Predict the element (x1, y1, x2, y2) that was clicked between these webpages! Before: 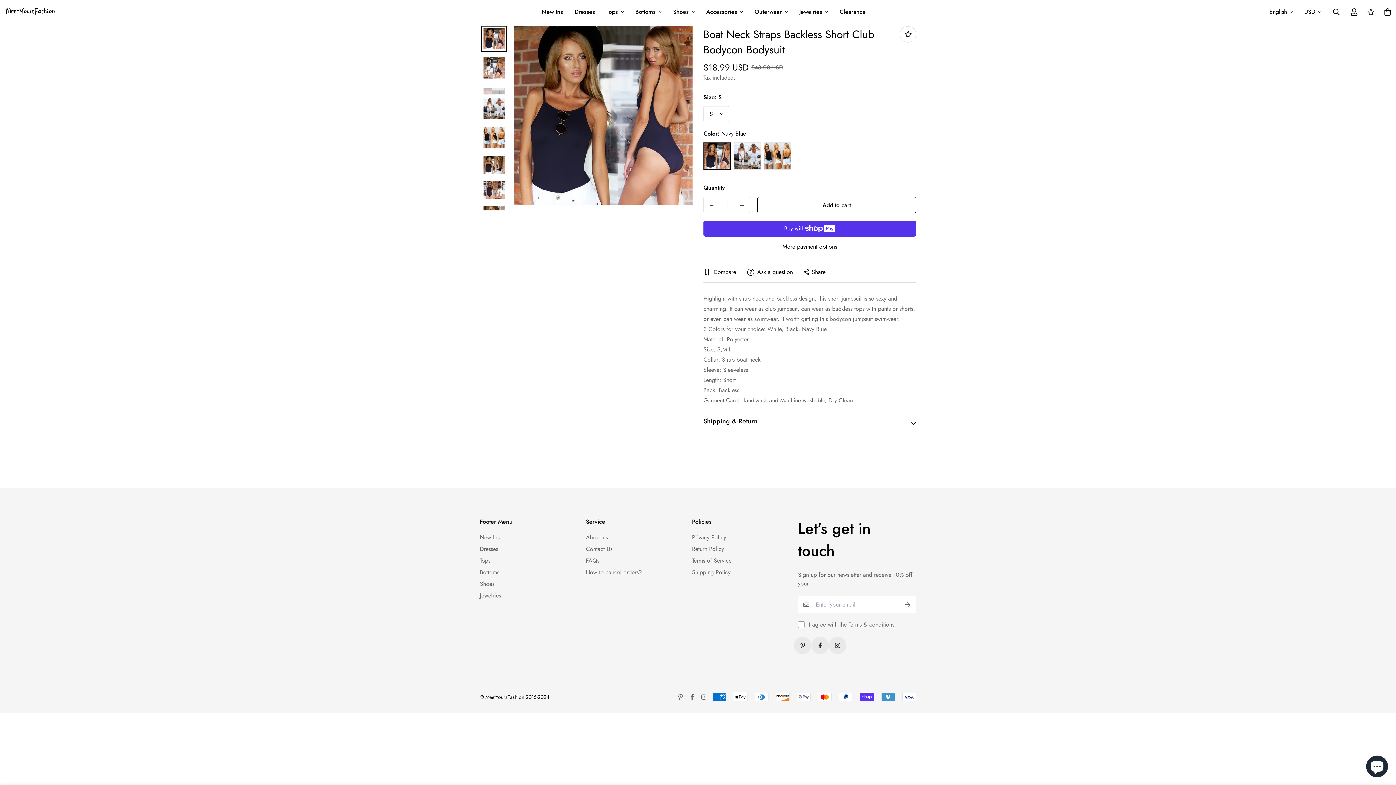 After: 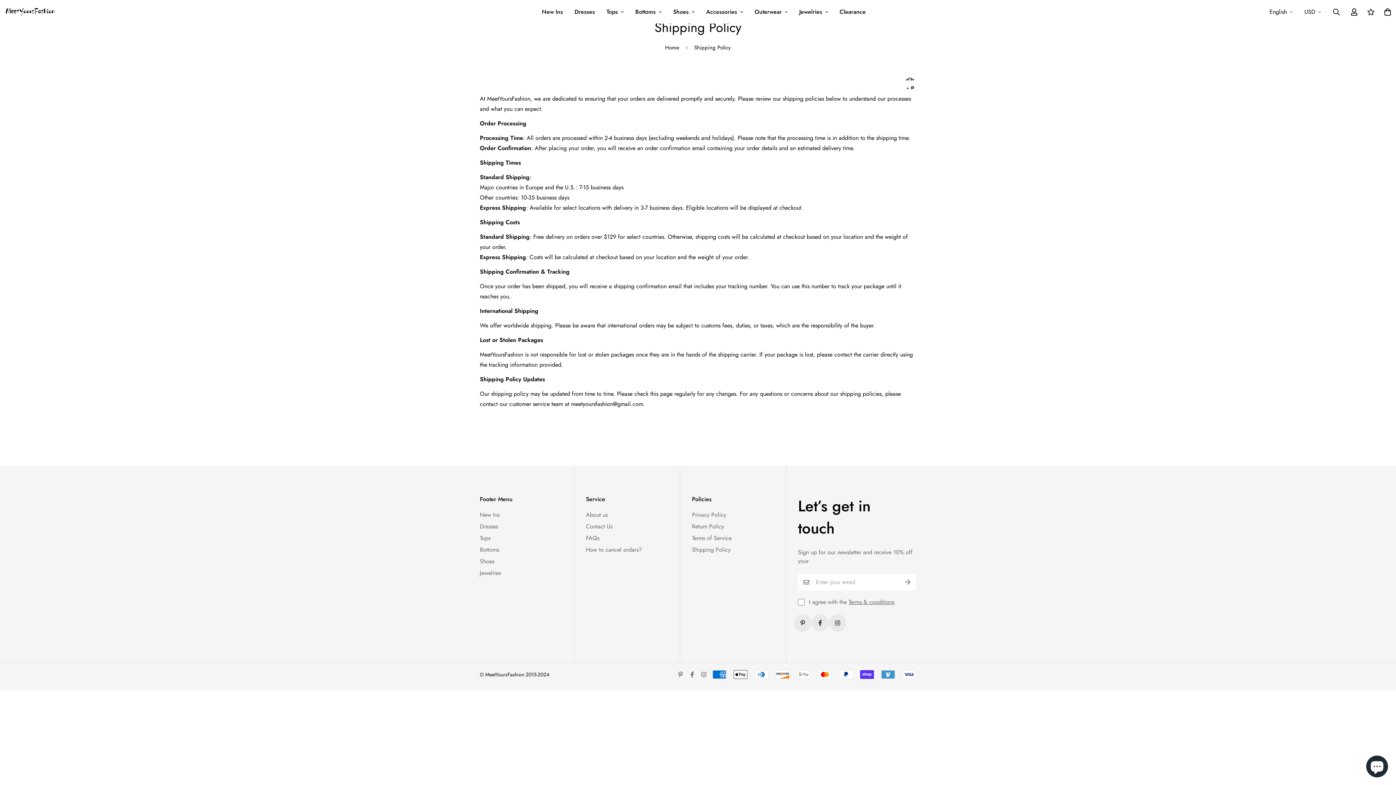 Action: bbox: (692, 568, 730, 577) label: Shipping Policy